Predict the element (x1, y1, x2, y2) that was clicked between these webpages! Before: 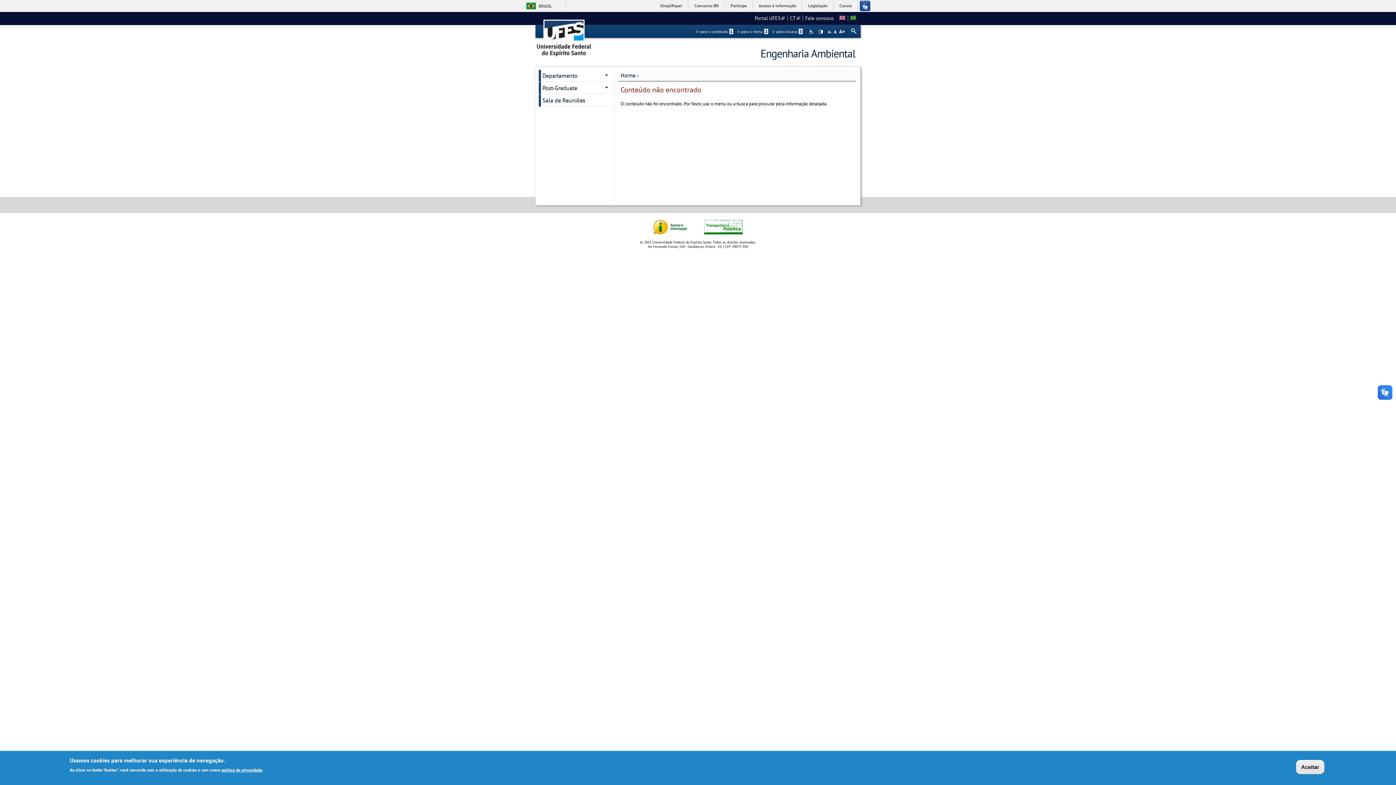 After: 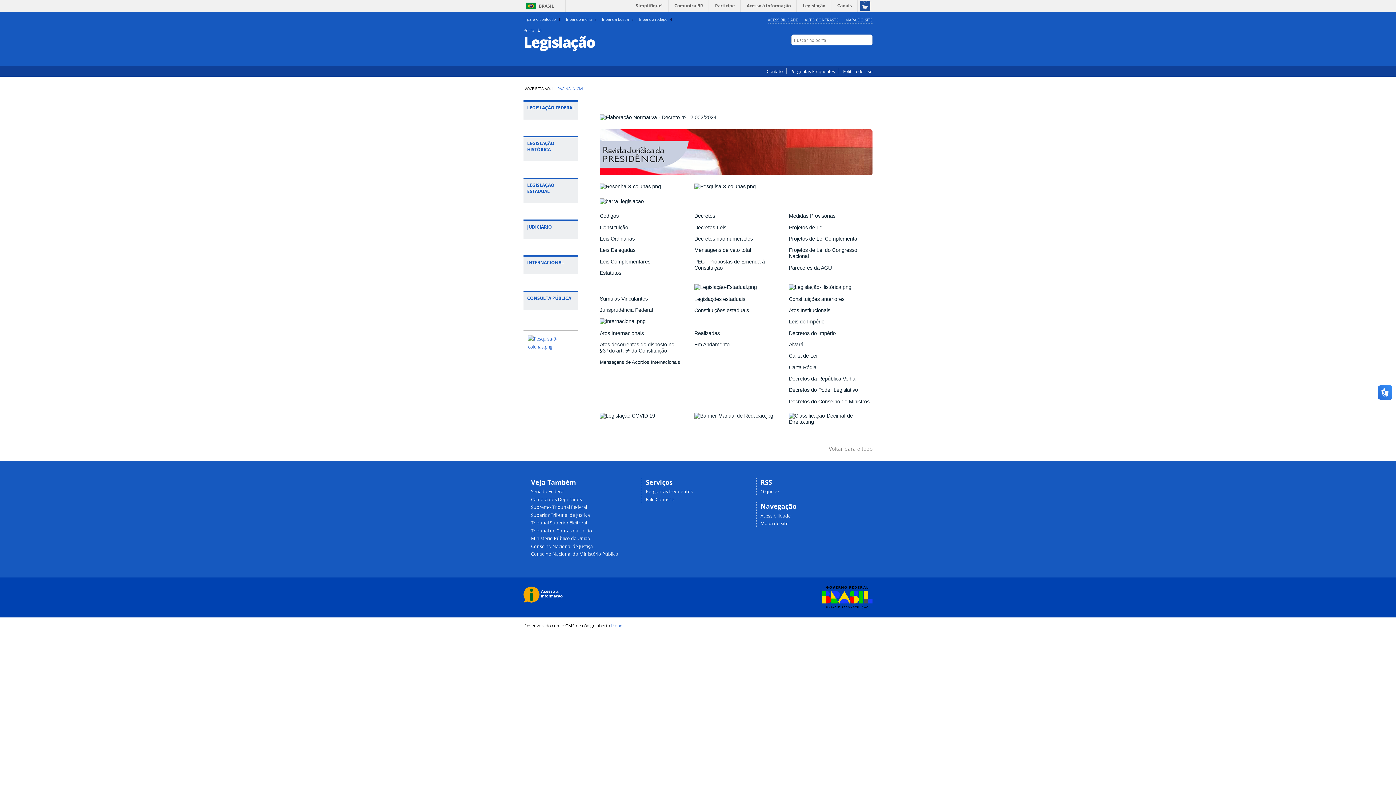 Action: bbox: (803, 0, 833, 11) label: Legislação